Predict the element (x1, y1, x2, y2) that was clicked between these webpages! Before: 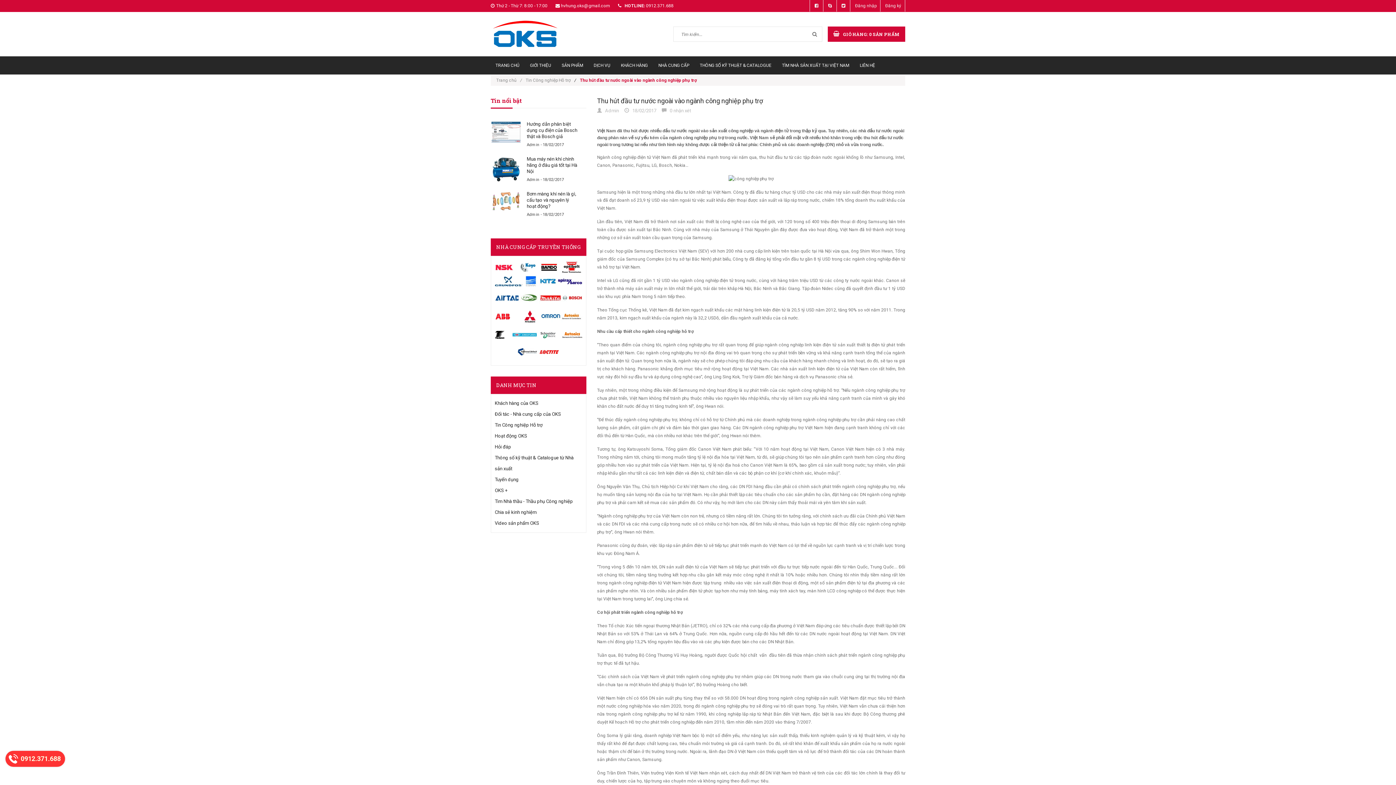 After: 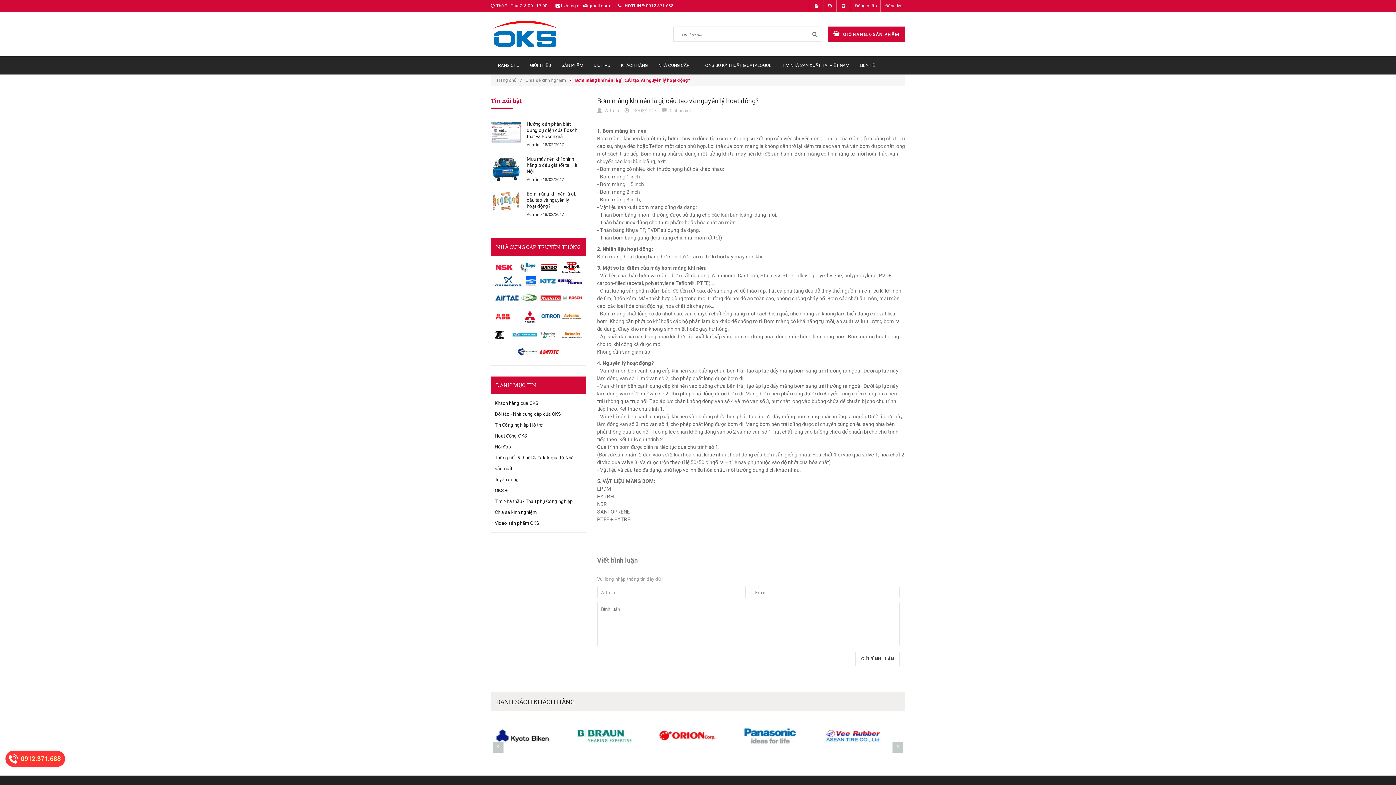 Action: bbox: (526, 191, 576, 209) label: Bơm màng khí nén là gì, cấu tạo và nguyên lý hoạt động?